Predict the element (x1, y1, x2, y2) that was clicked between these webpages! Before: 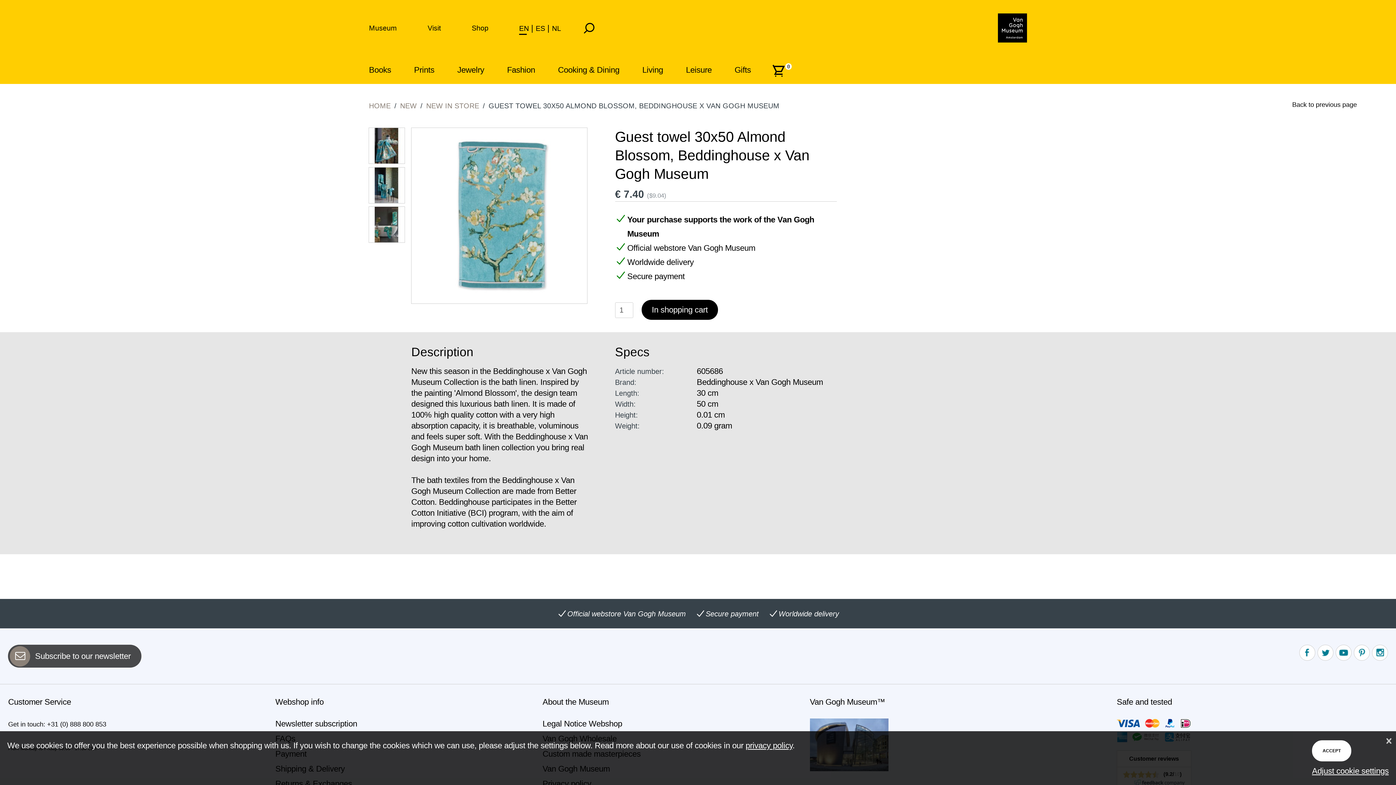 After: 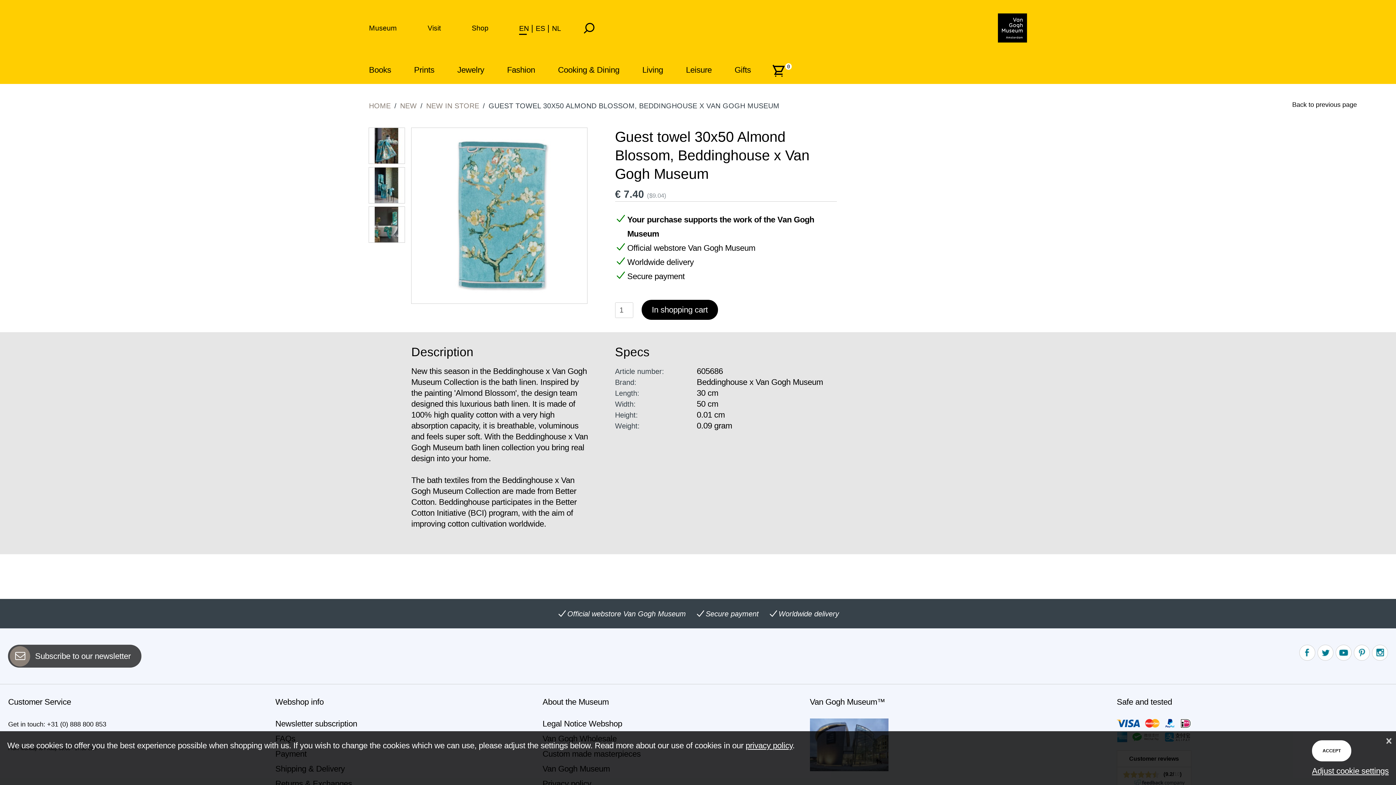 Action: bbox: (519, 25, 529, 31) label: EN